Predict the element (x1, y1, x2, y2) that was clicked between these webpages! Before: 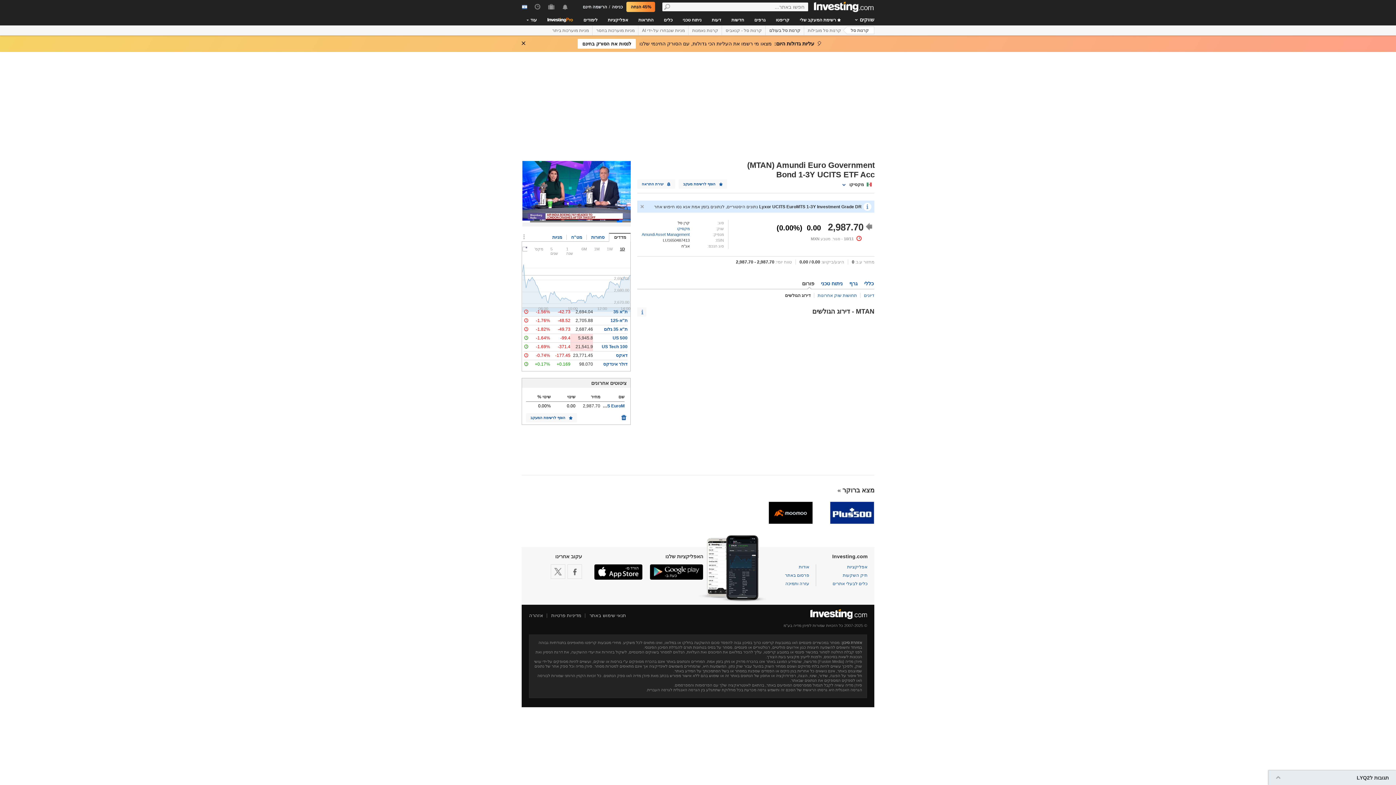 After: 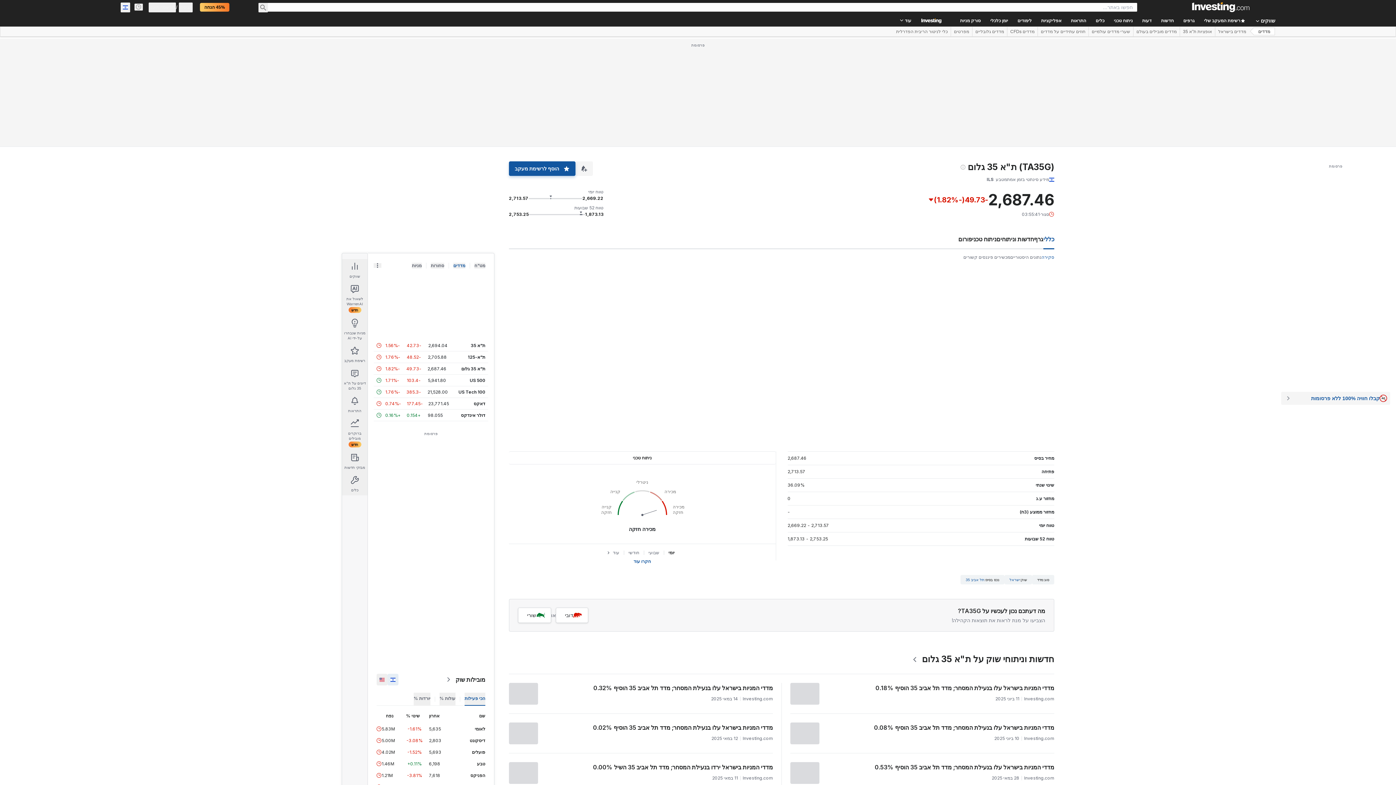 Action: bbox: (604, 326, 627, 332) label: ת"א 35 גלום